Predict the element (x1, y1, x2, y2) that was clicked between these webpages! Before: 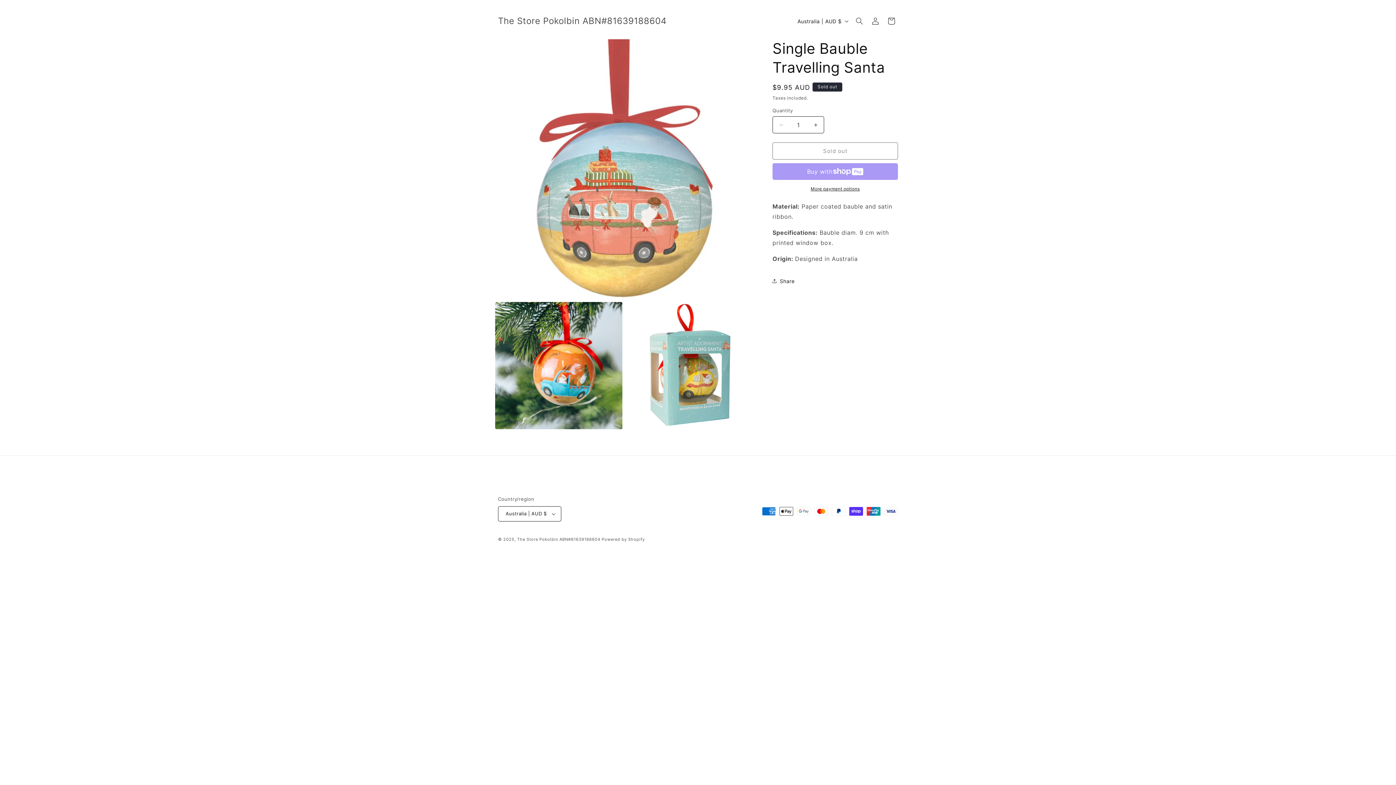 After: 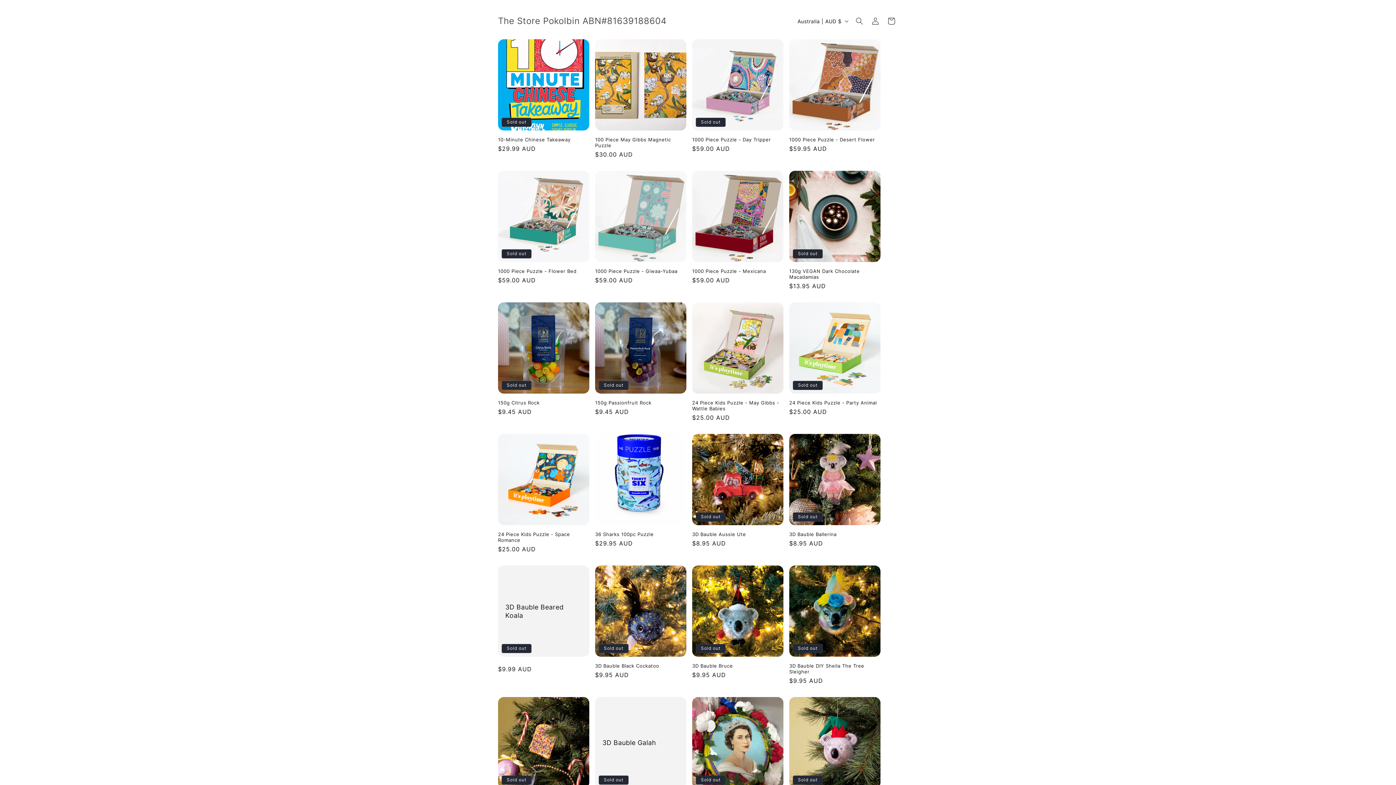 Action: label: The Store Pokolbin ABN#81639188604 bbox: (495, 14, 669, 28)